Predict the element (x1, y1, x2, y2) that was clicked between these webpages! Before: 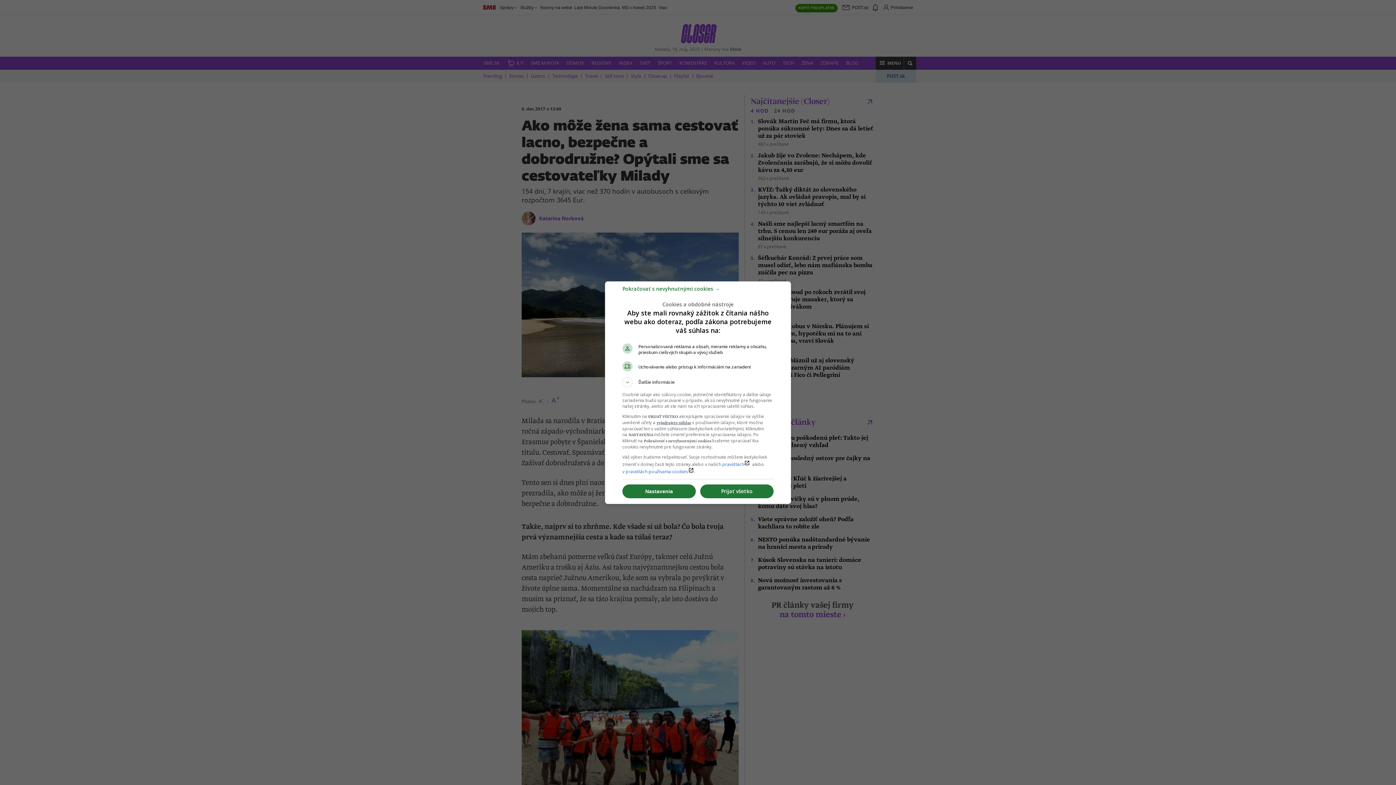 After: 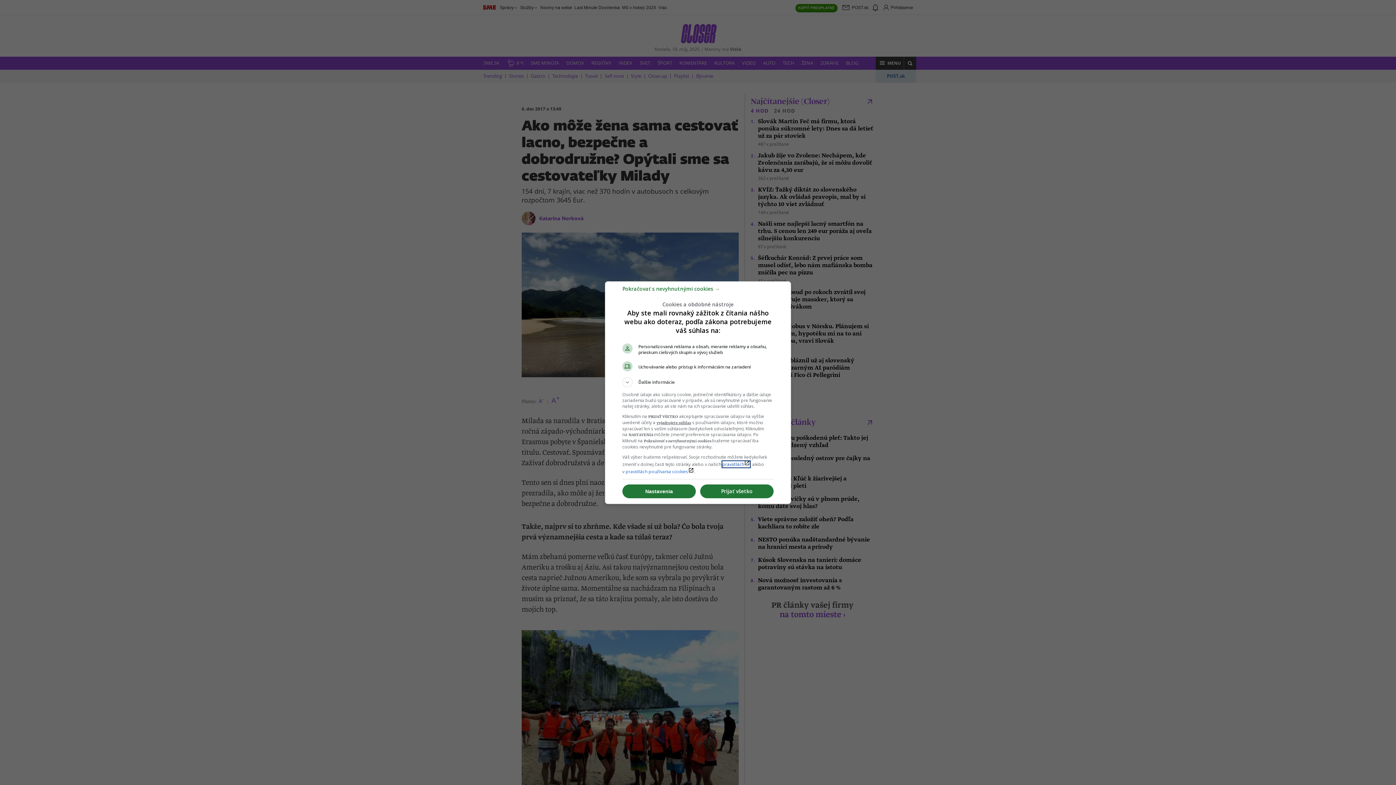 Action: bbox: (722, 461, 750, 467) label: pravidláchlaunch